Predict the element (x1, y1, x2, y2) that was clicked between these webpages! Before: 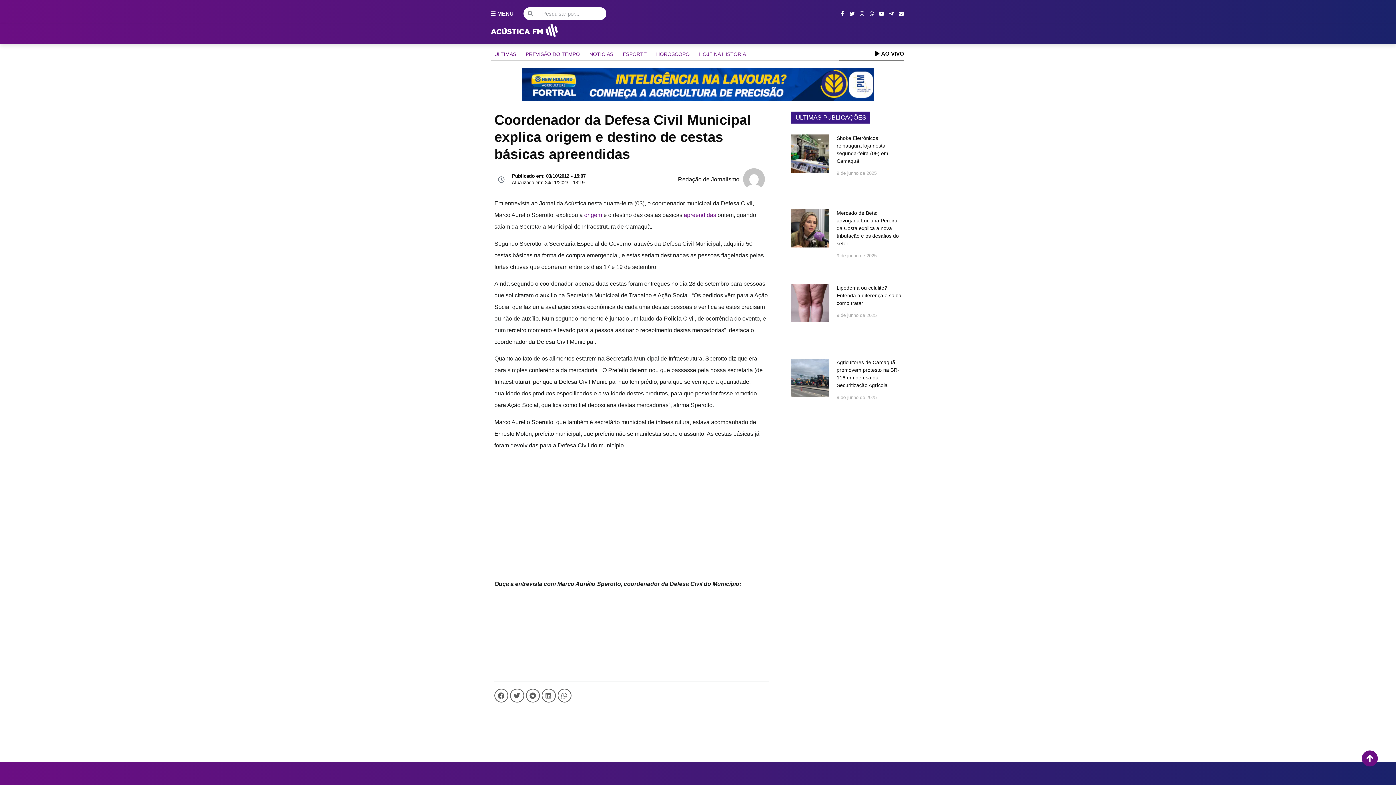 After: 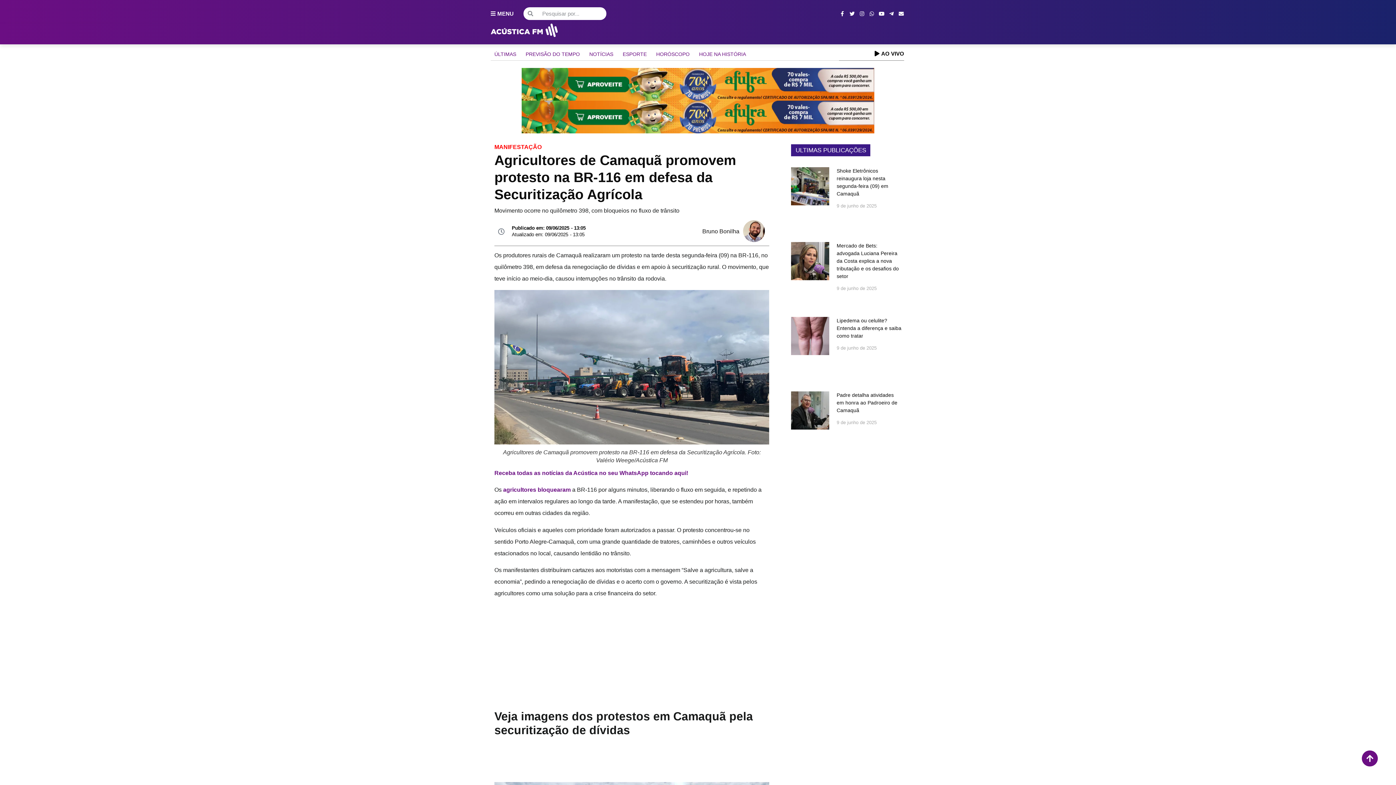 Action: bbox: (791, 359, 829, 425)